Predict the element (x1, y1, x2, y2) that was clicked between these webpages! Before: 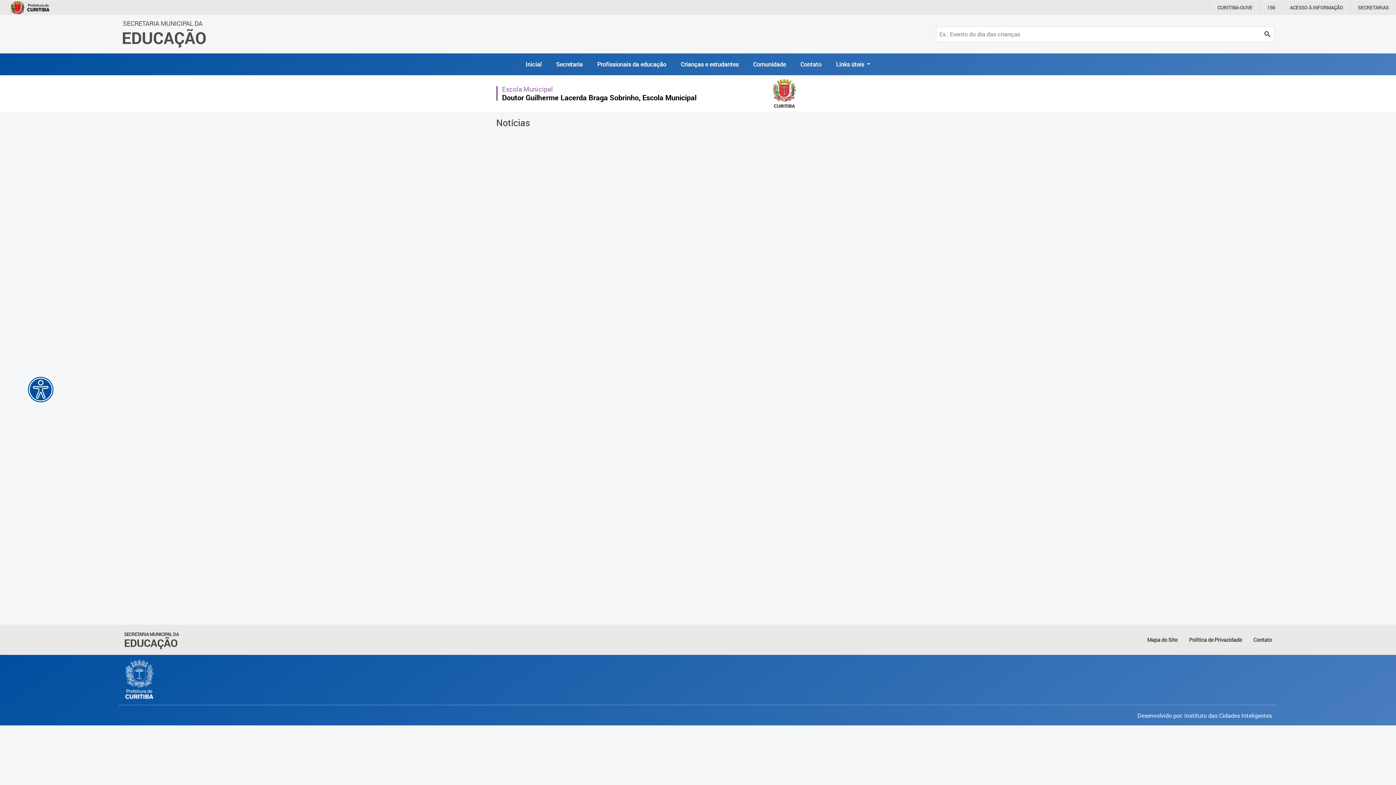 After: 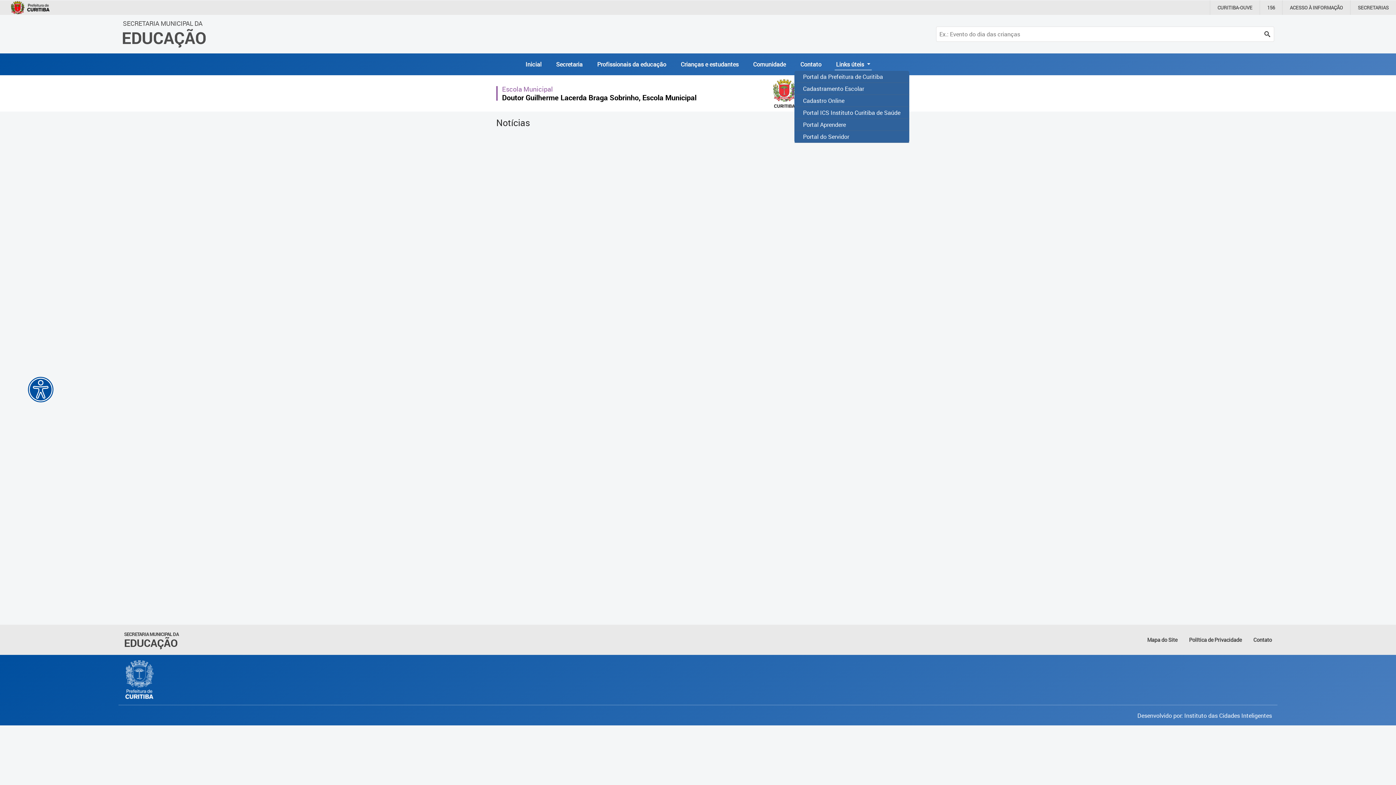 Action: label: Links úteis  bbox: (828, 60, 877, 68)